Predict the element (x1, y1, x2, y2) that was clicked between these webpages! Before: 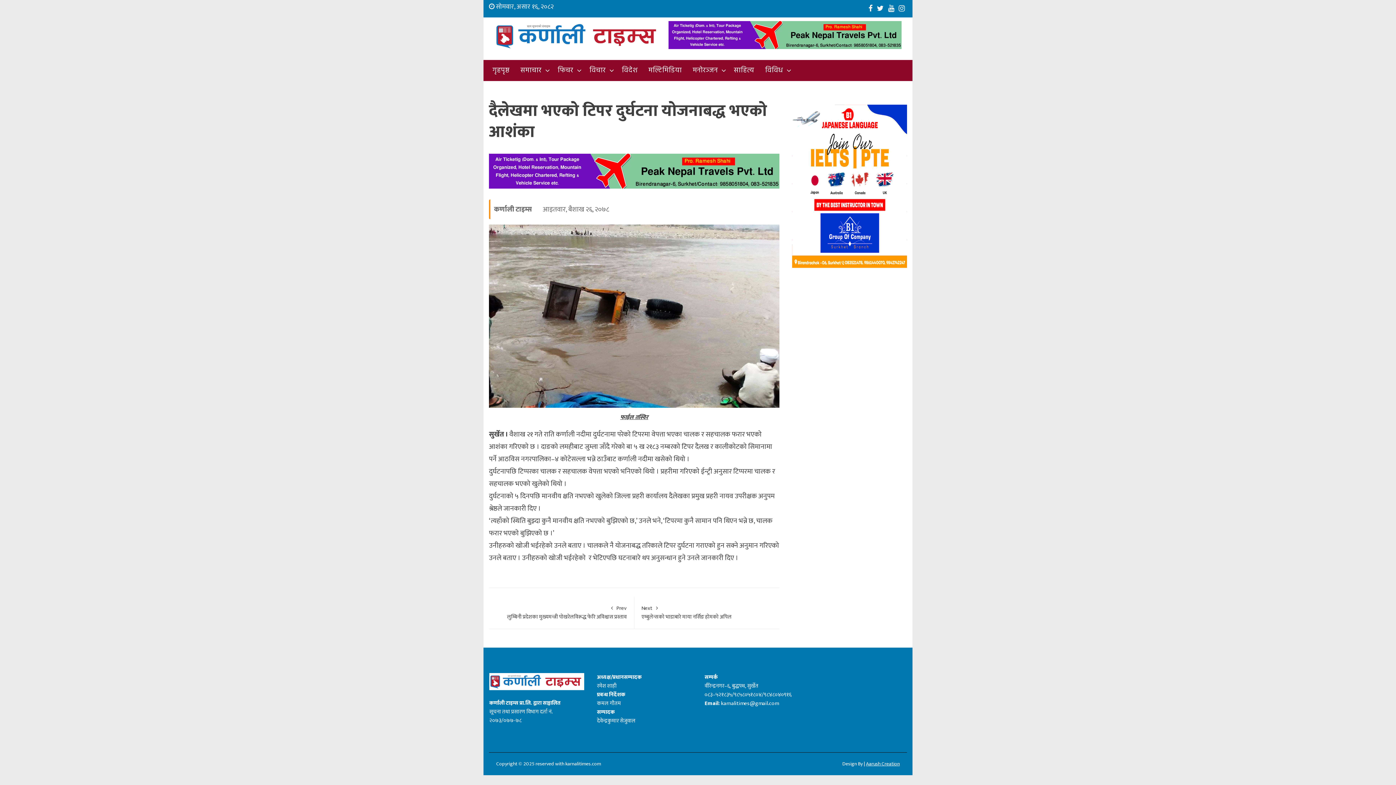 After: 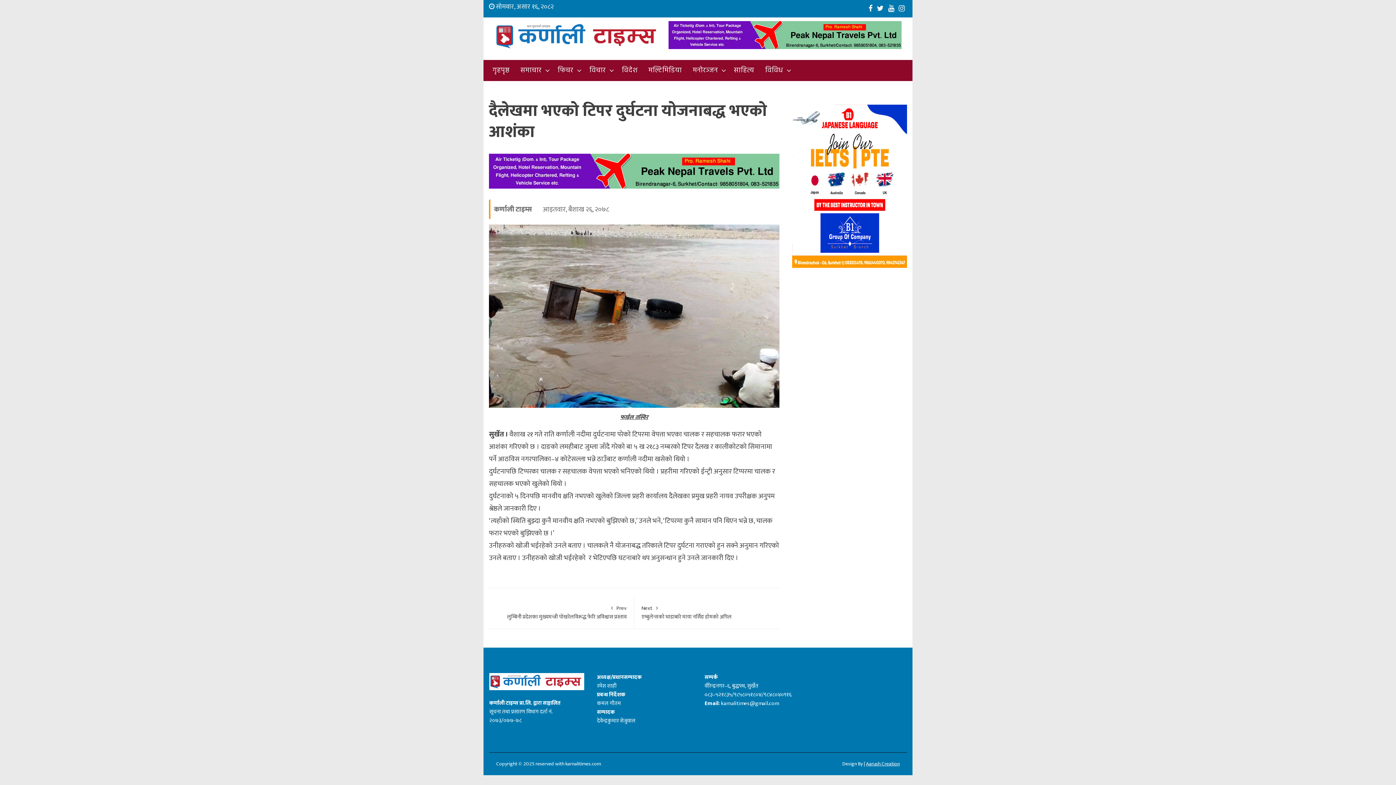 Action: bbox: (866, 2, 874, 14)